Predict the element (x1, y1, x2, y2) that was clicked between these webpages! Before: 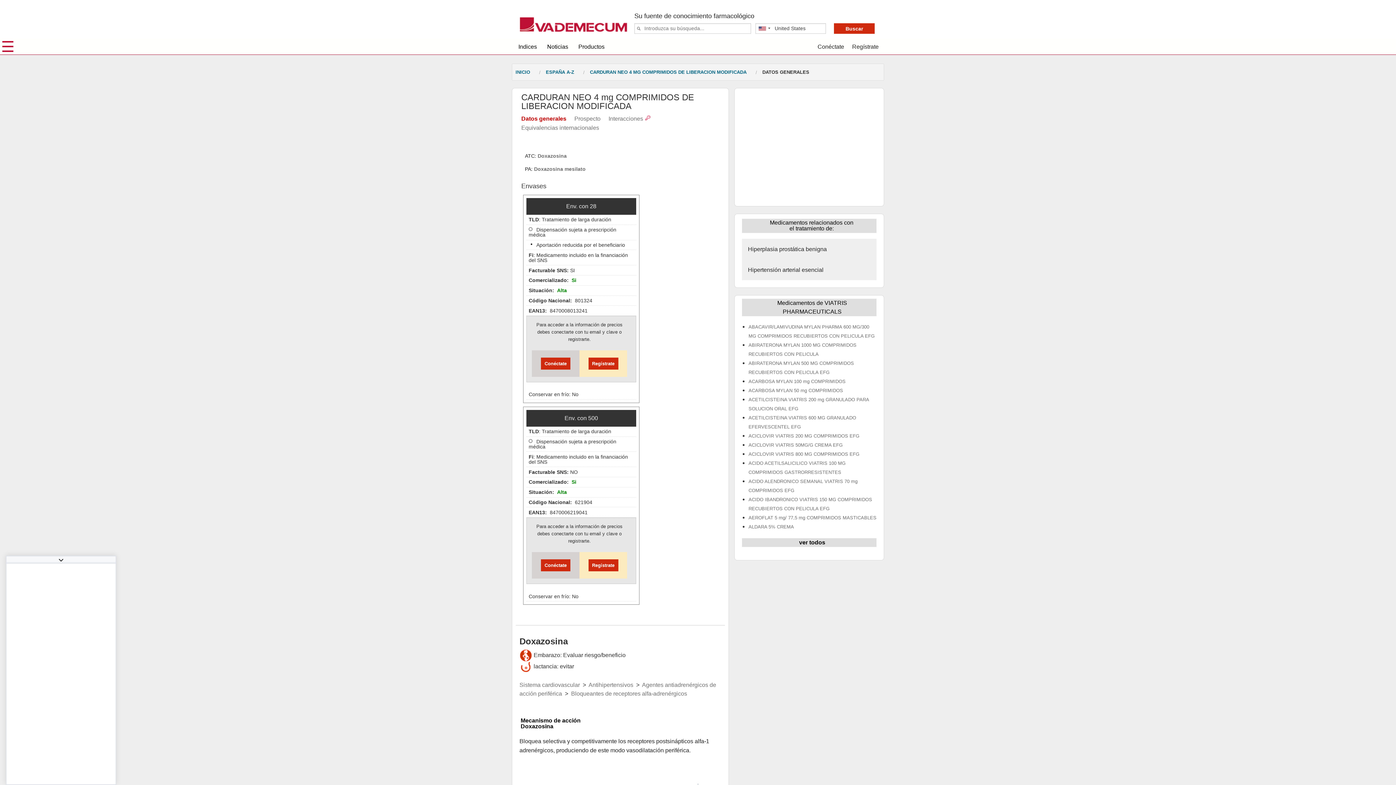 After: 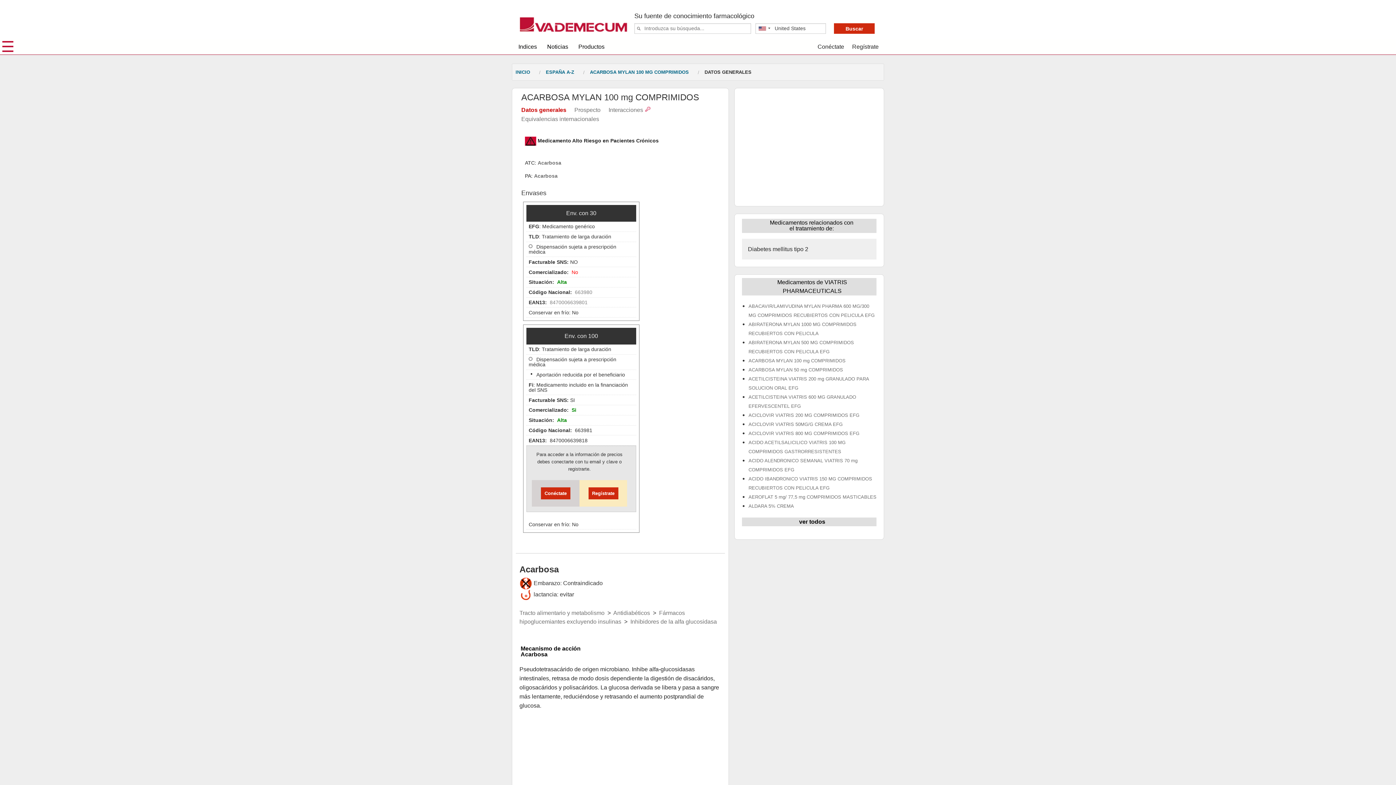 Action: bbox: (748, 277, 845, 282) label: ACARBOSA MYLAN 100 mg COMPRIMIDOS